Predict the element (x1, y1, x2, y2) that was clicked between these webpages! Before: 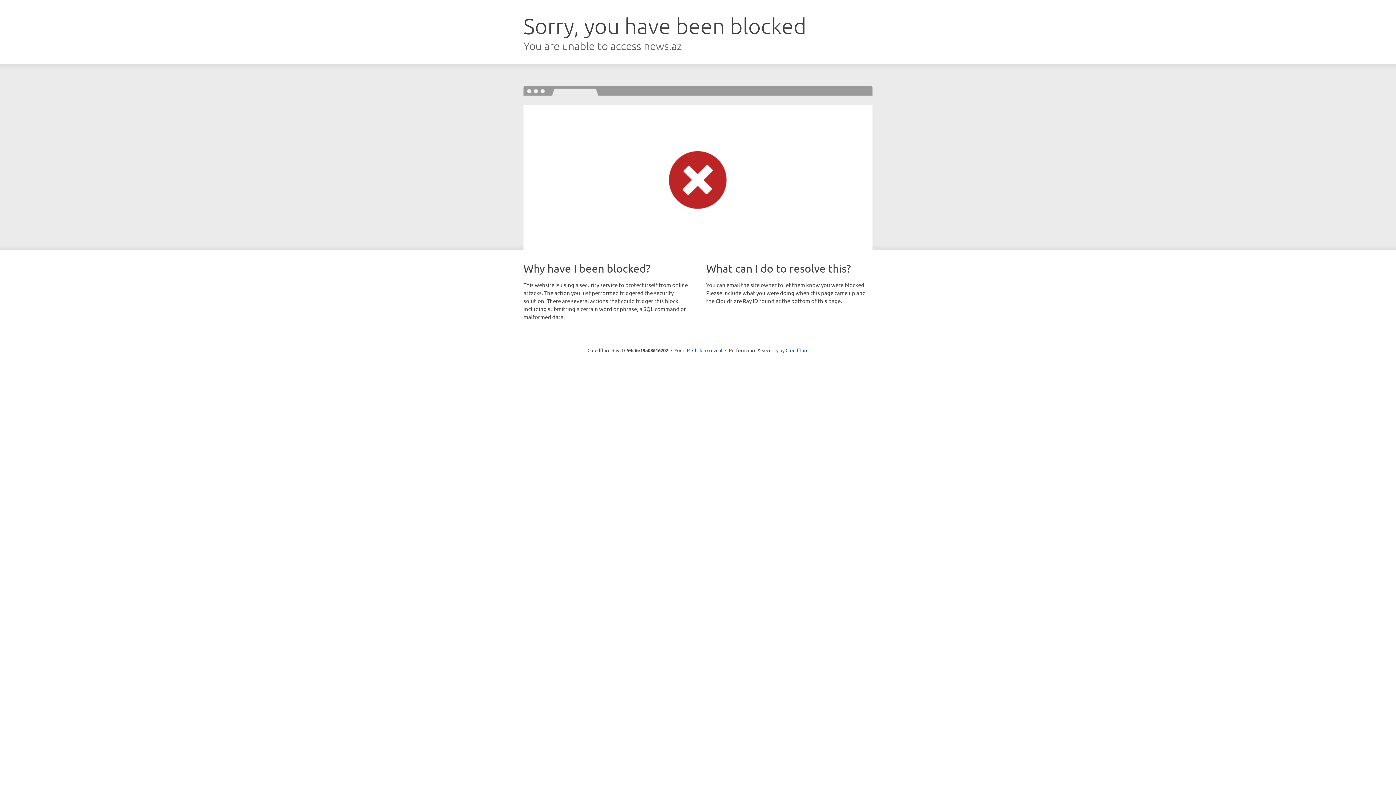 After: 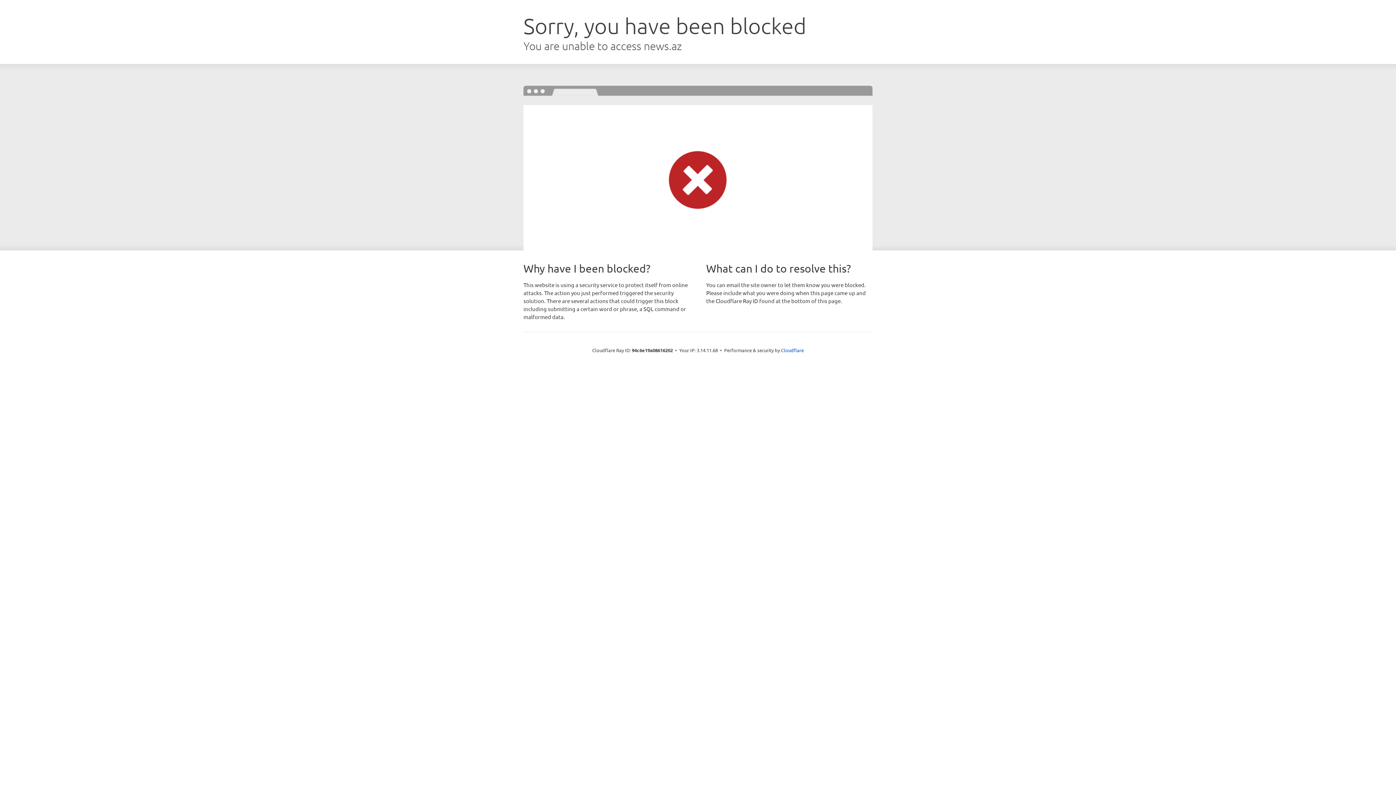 Action: bbox: (692, 346, 722, 353) label: Click to reveal